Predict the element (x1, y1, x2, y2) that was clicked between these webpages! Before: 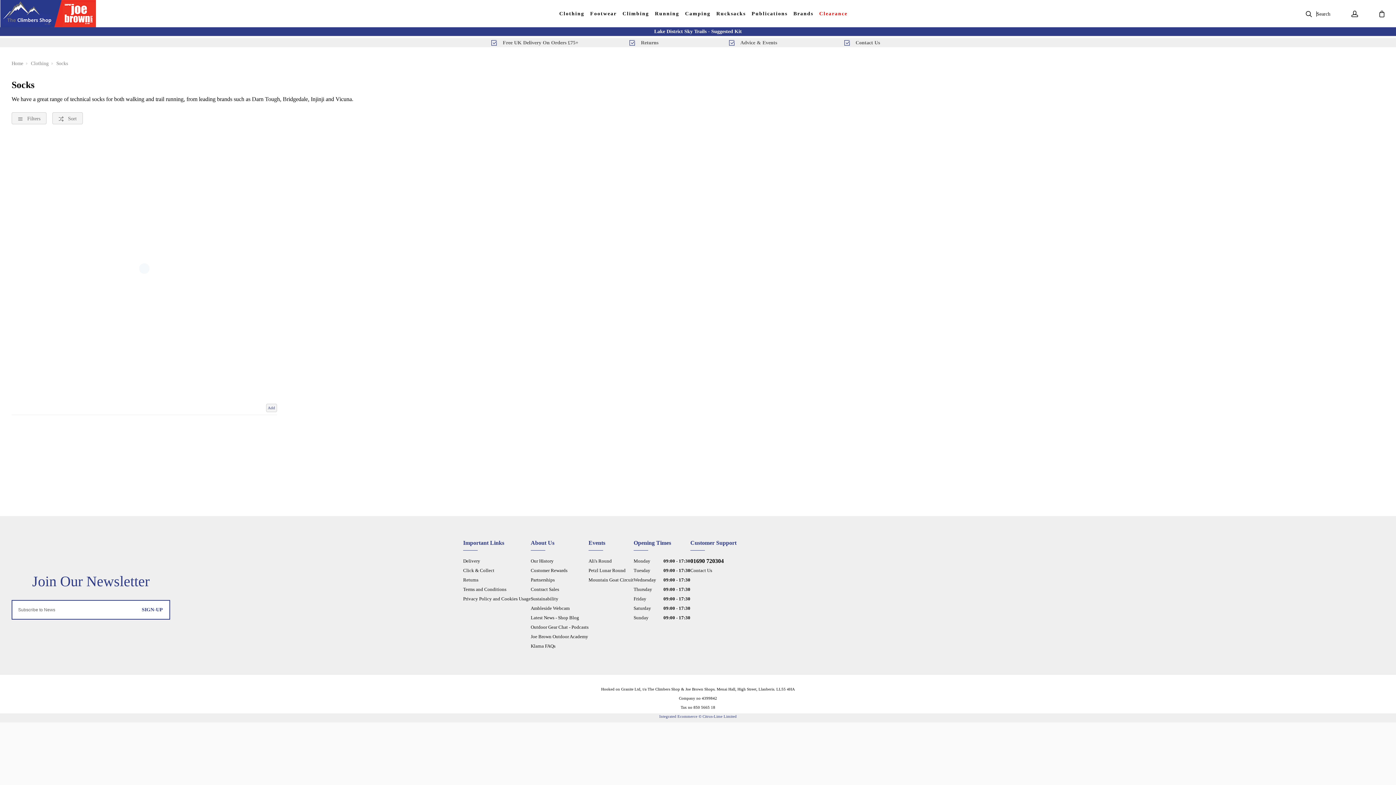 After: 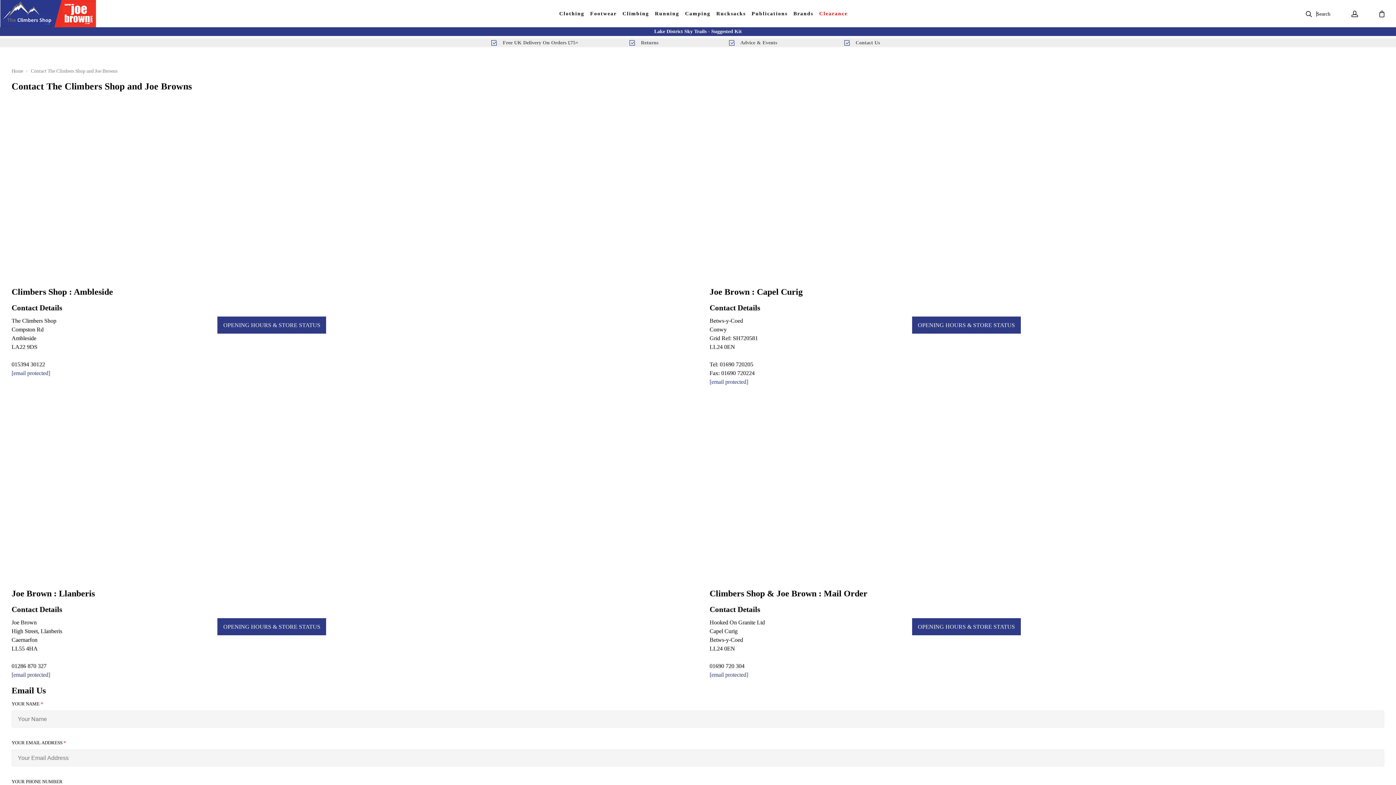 Action: bbox: (690, 556, 736, 566) label: 01690 720304